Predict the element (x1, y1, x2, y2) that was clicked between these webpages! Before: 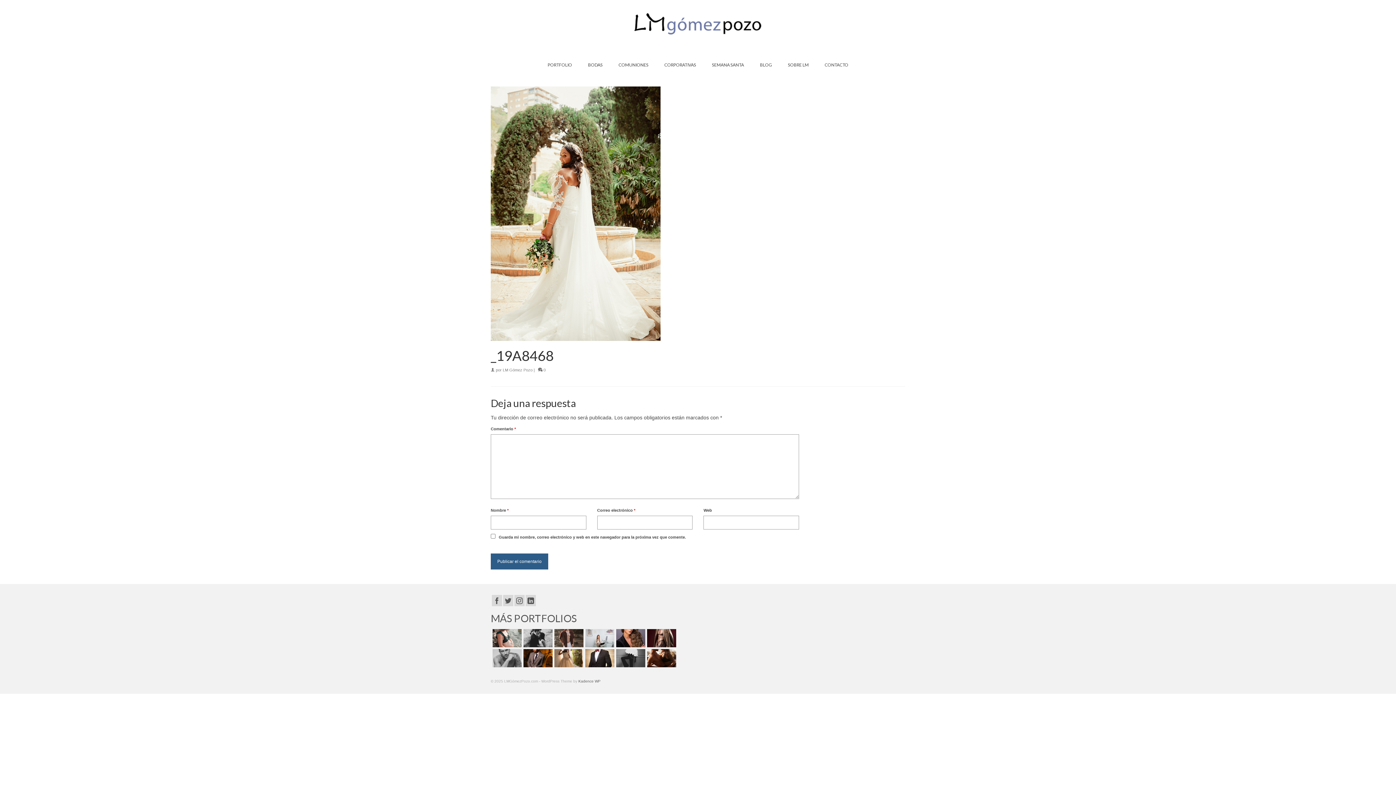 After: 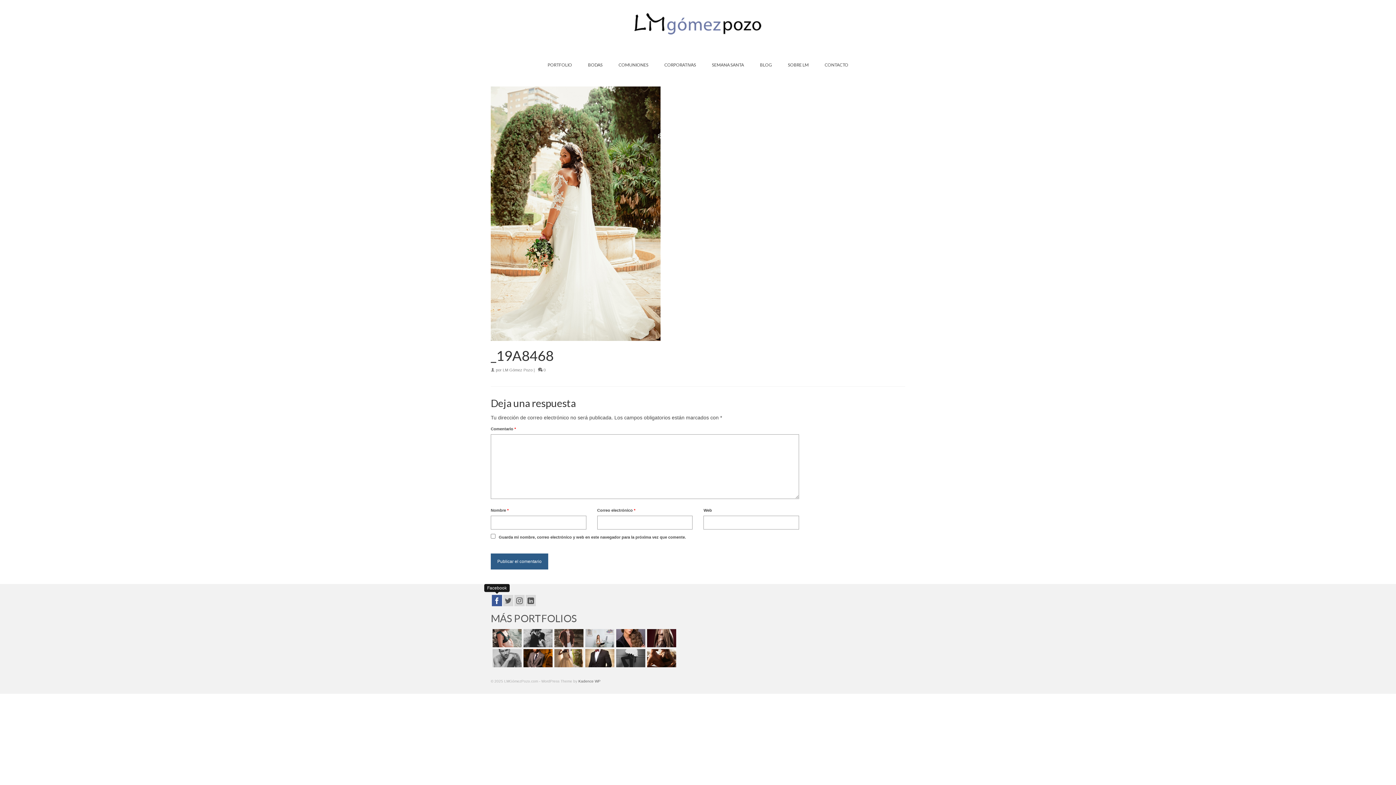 Action: label: Facebook bbox: (492, 595, 502, 606)